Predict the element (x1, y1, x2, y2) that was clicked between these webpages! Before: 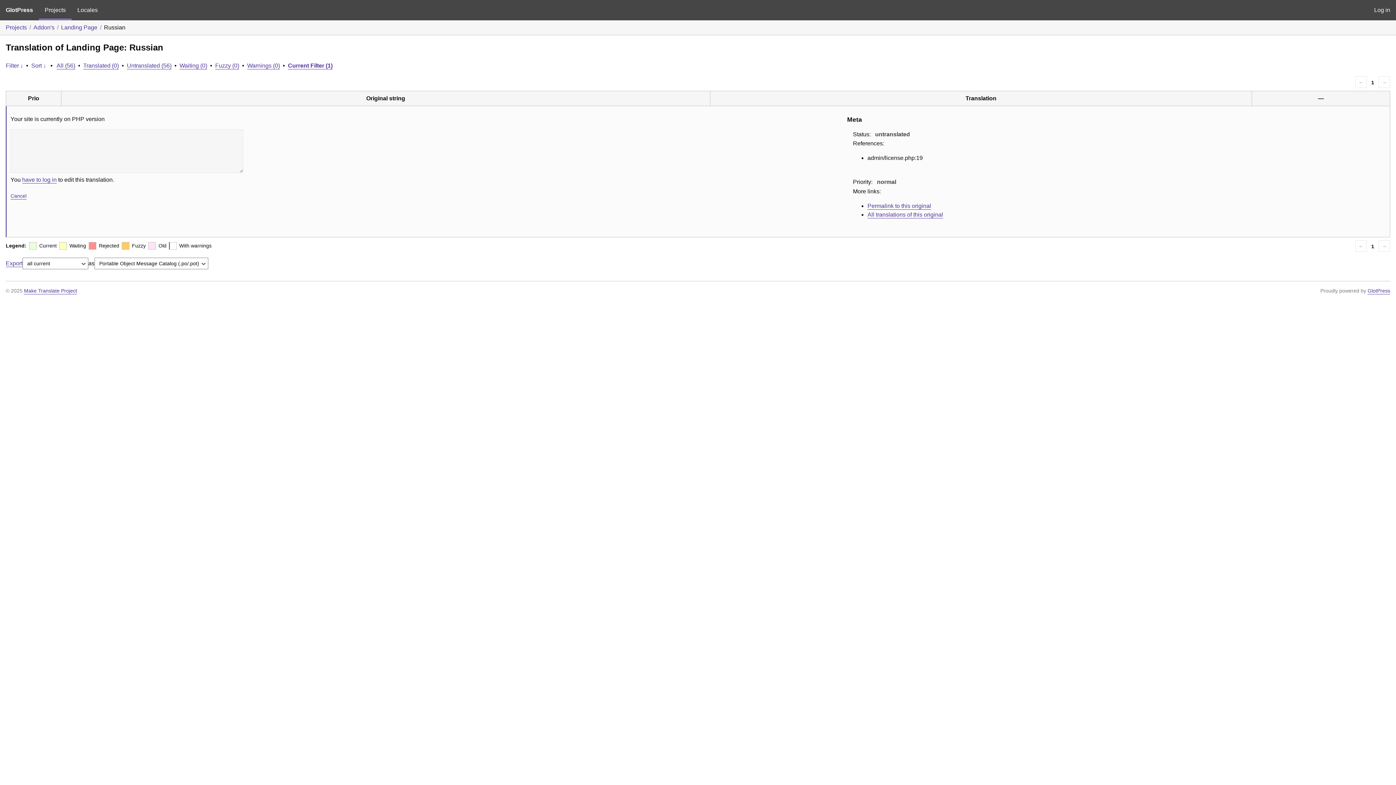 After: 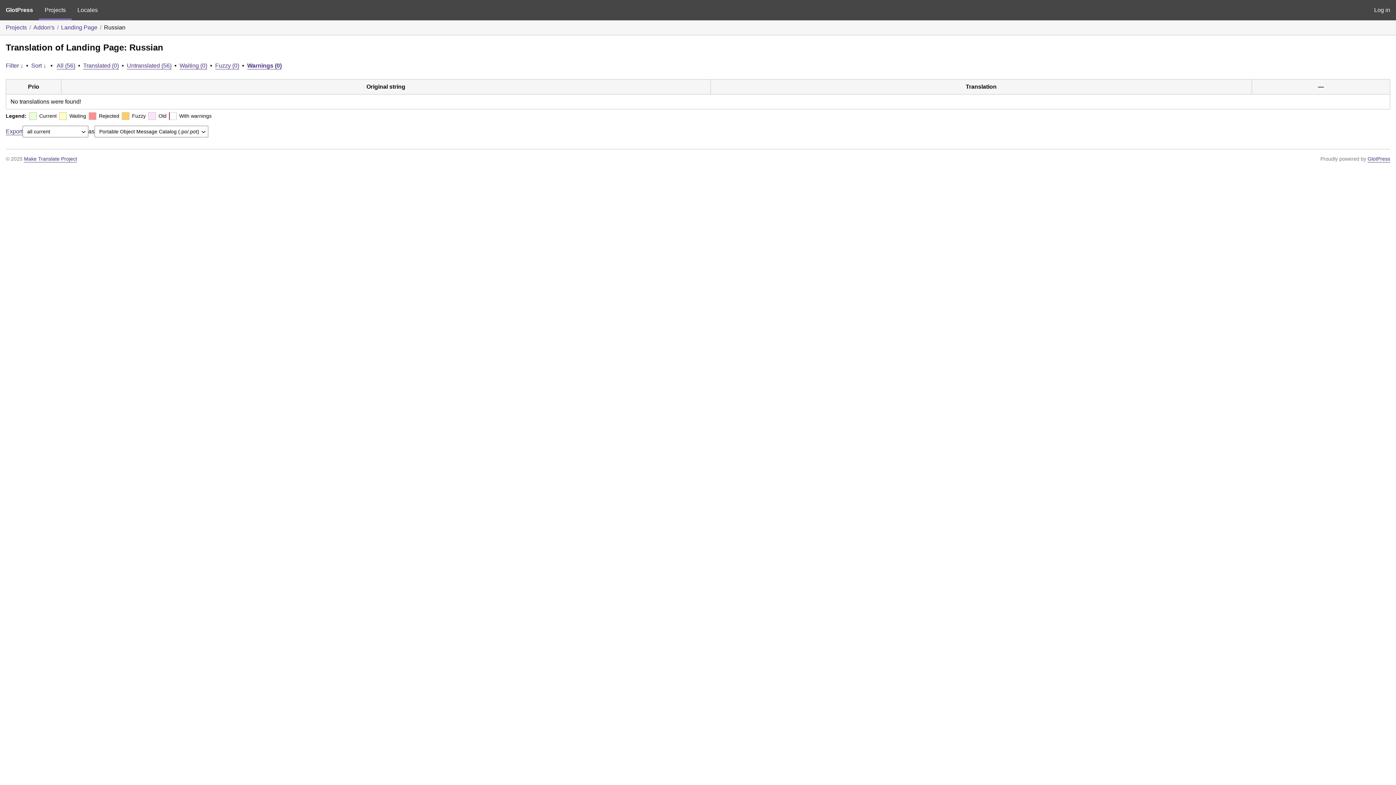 Action: label: Warnings (0) bbox: (247, 62, 280, 68)